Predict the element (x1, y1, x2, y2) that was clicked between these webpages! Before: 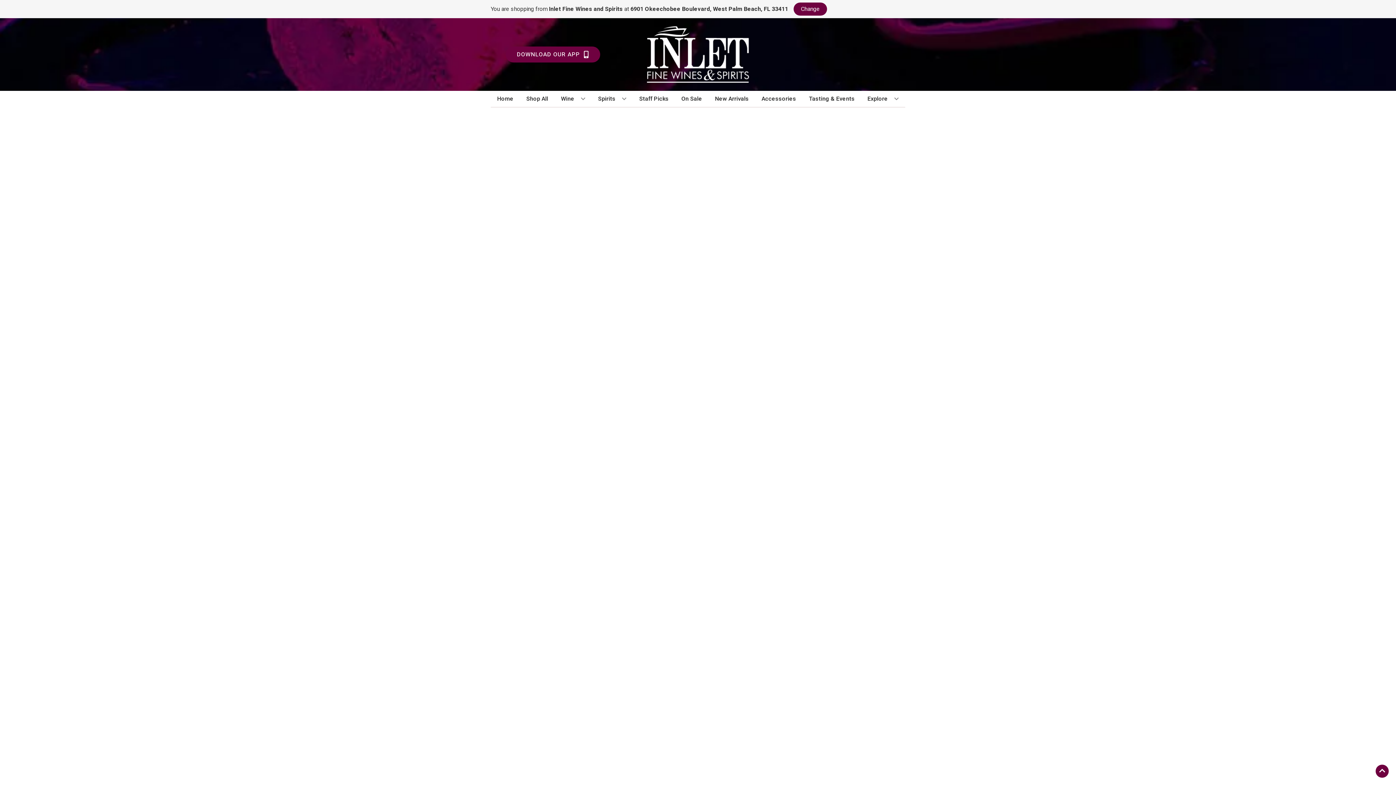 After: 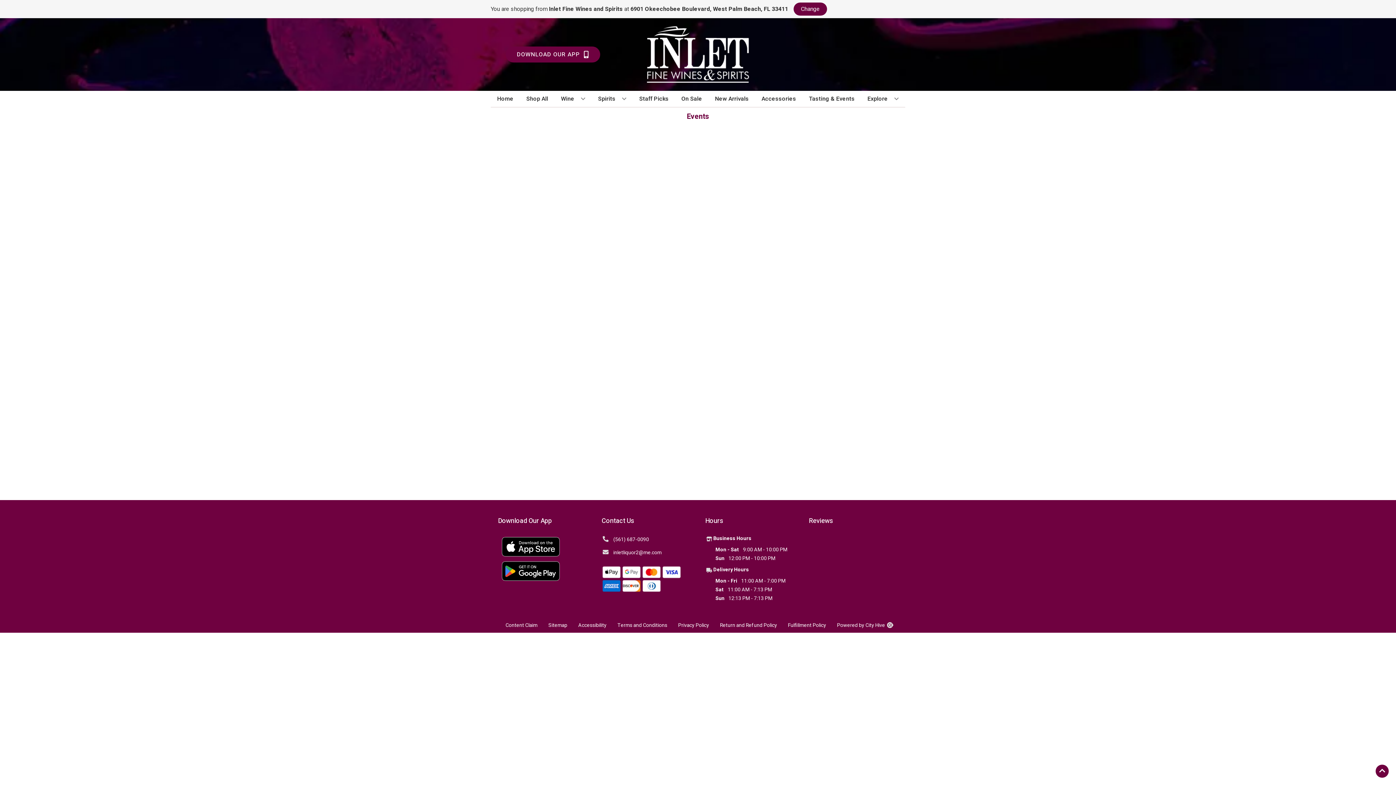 Action: bbox: (806, 90, 857, 106) label: Tasting & Events